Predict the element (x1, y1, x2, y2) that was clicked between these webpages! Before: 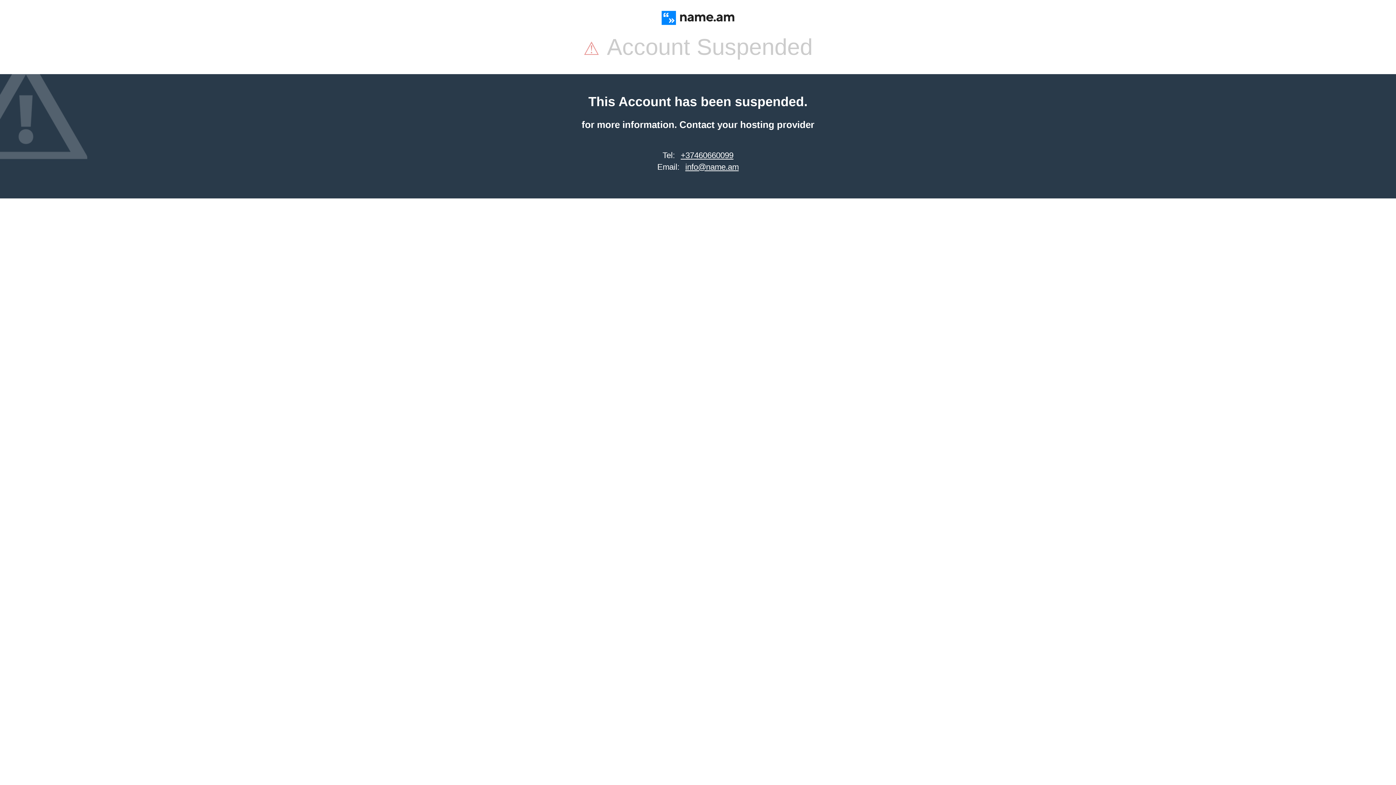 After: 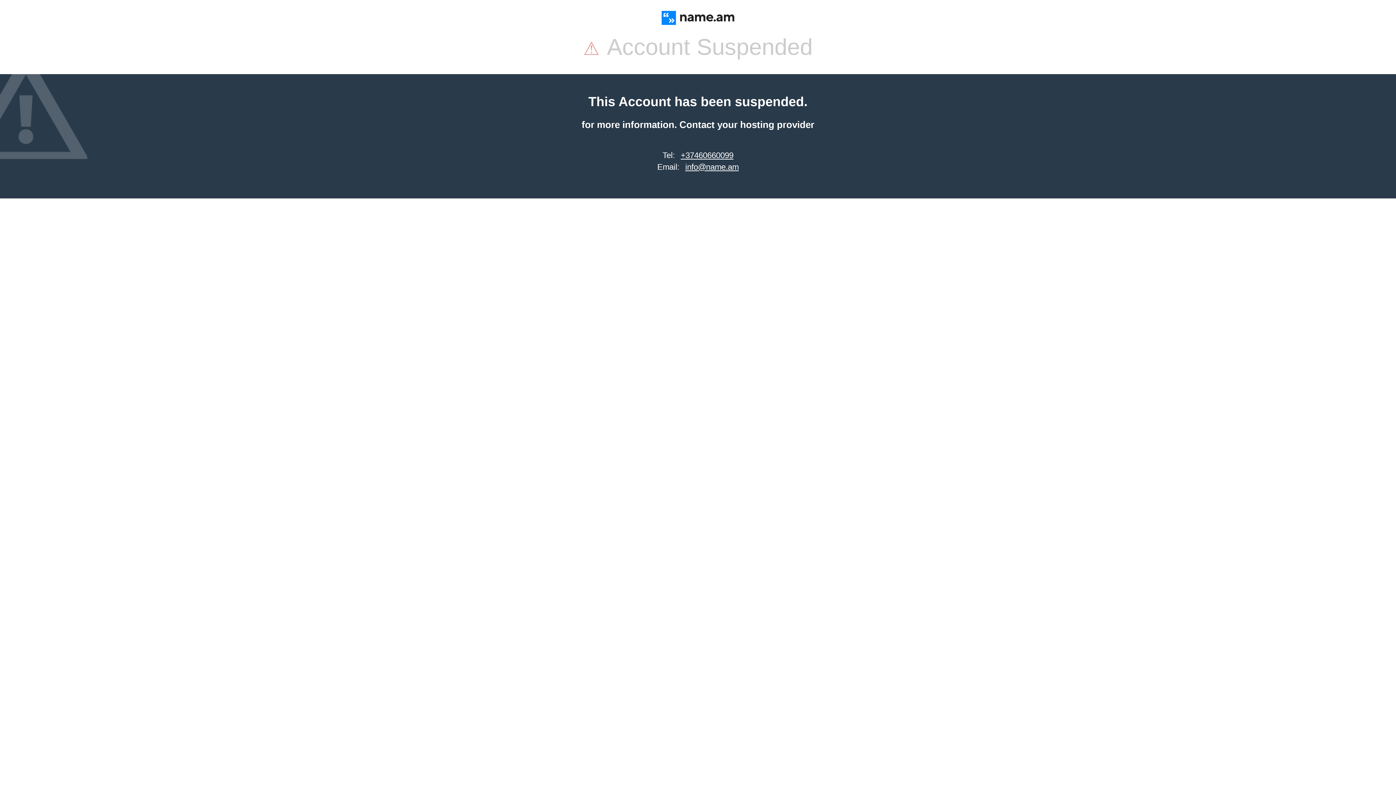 Action: bbox: (680, 151, 733, 160) label: +37460660099